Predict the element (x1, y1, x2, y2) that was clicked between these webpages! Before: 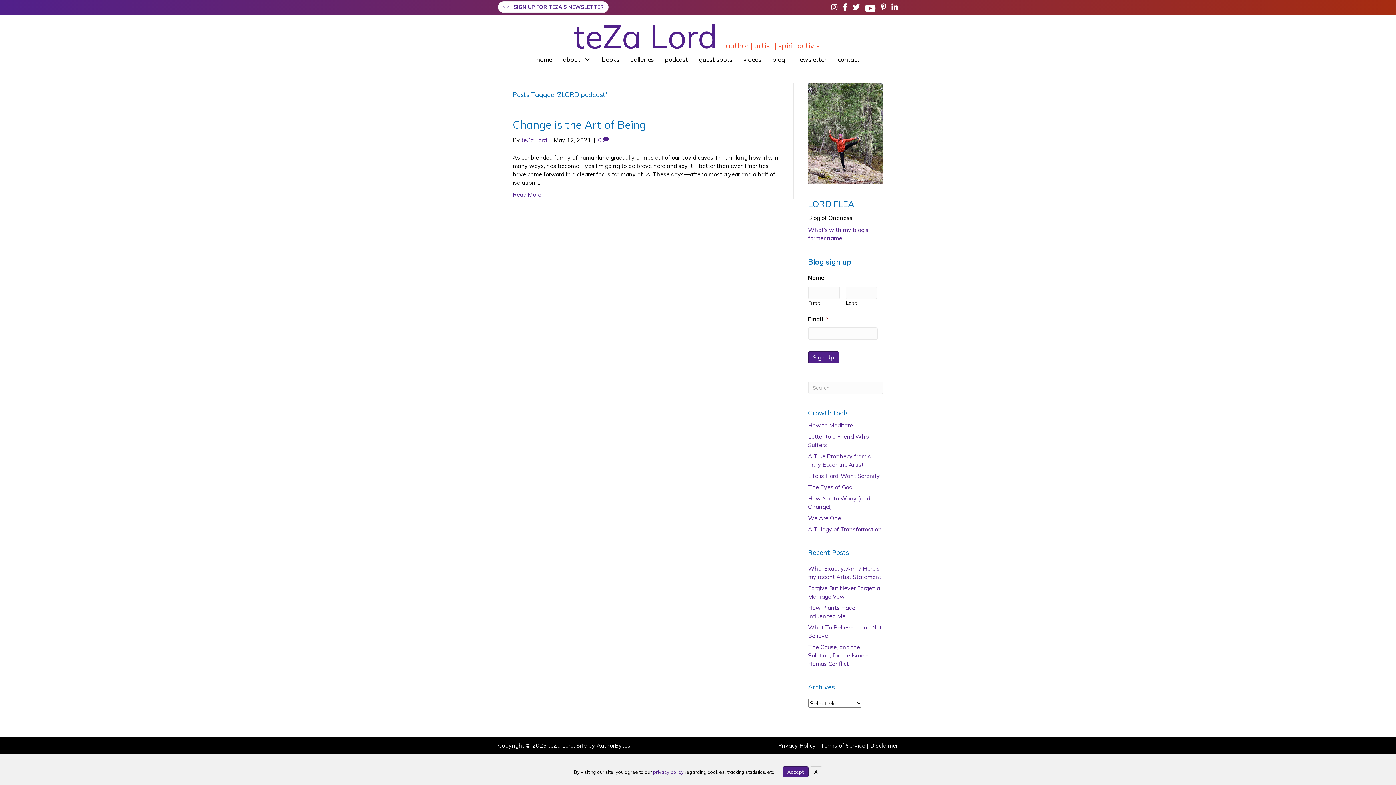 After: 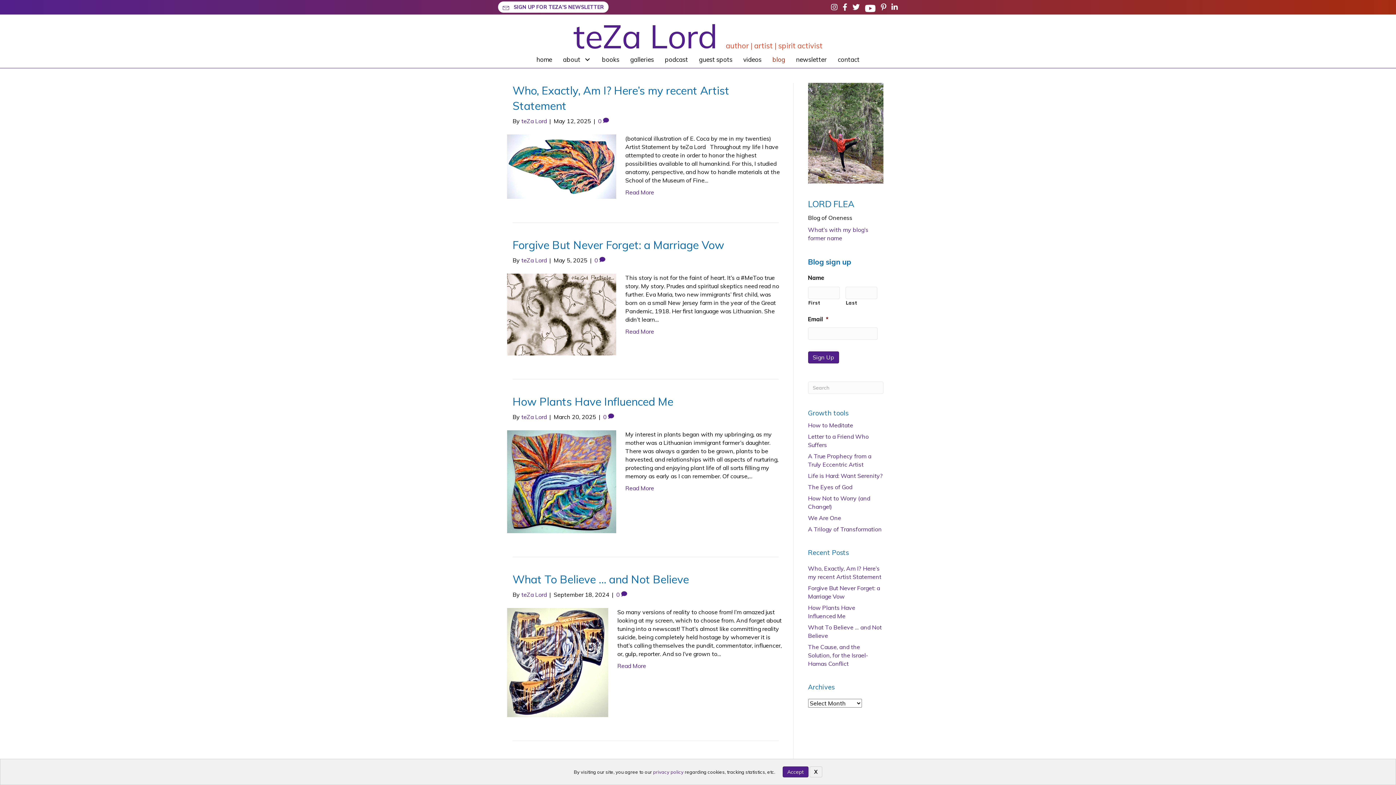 Action: bbox: (767, 52, 790, 66) label: blog